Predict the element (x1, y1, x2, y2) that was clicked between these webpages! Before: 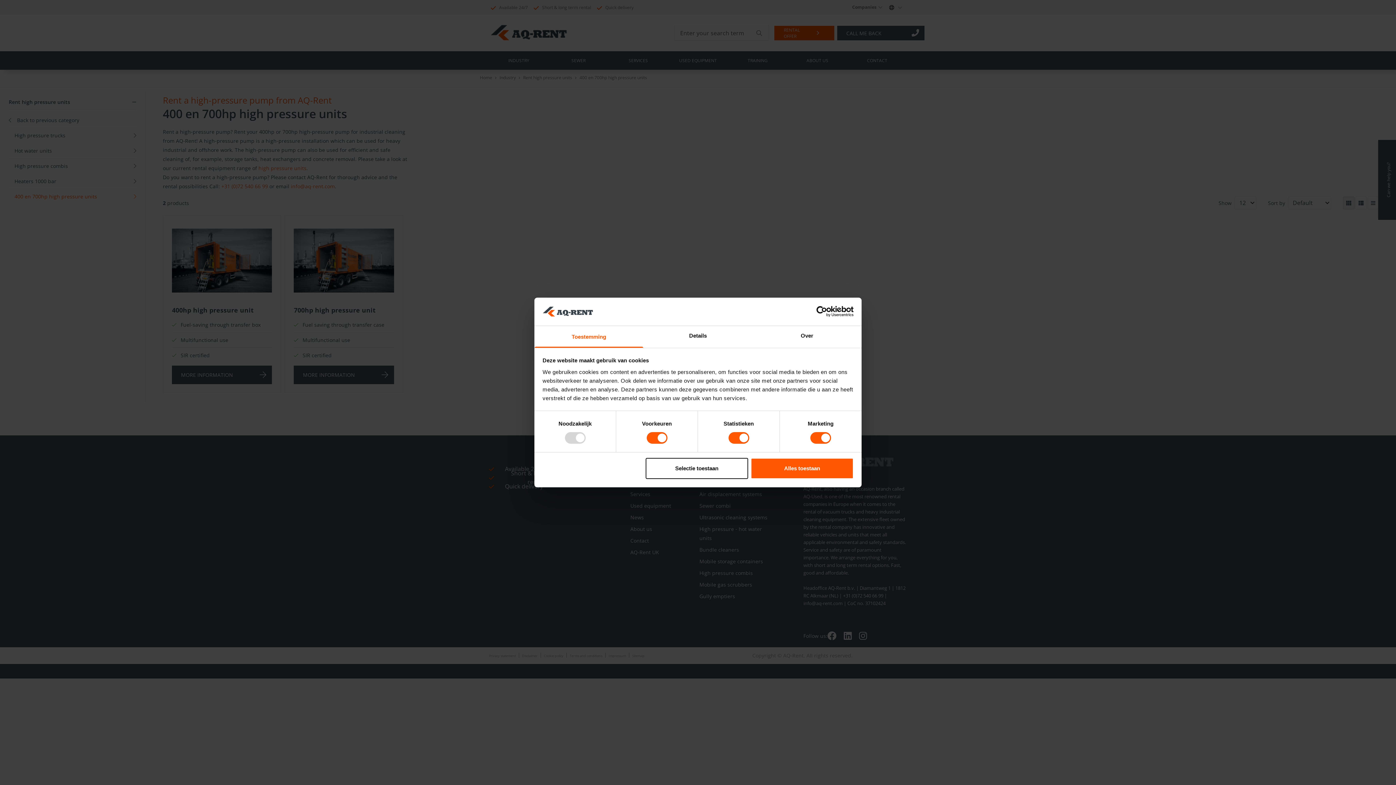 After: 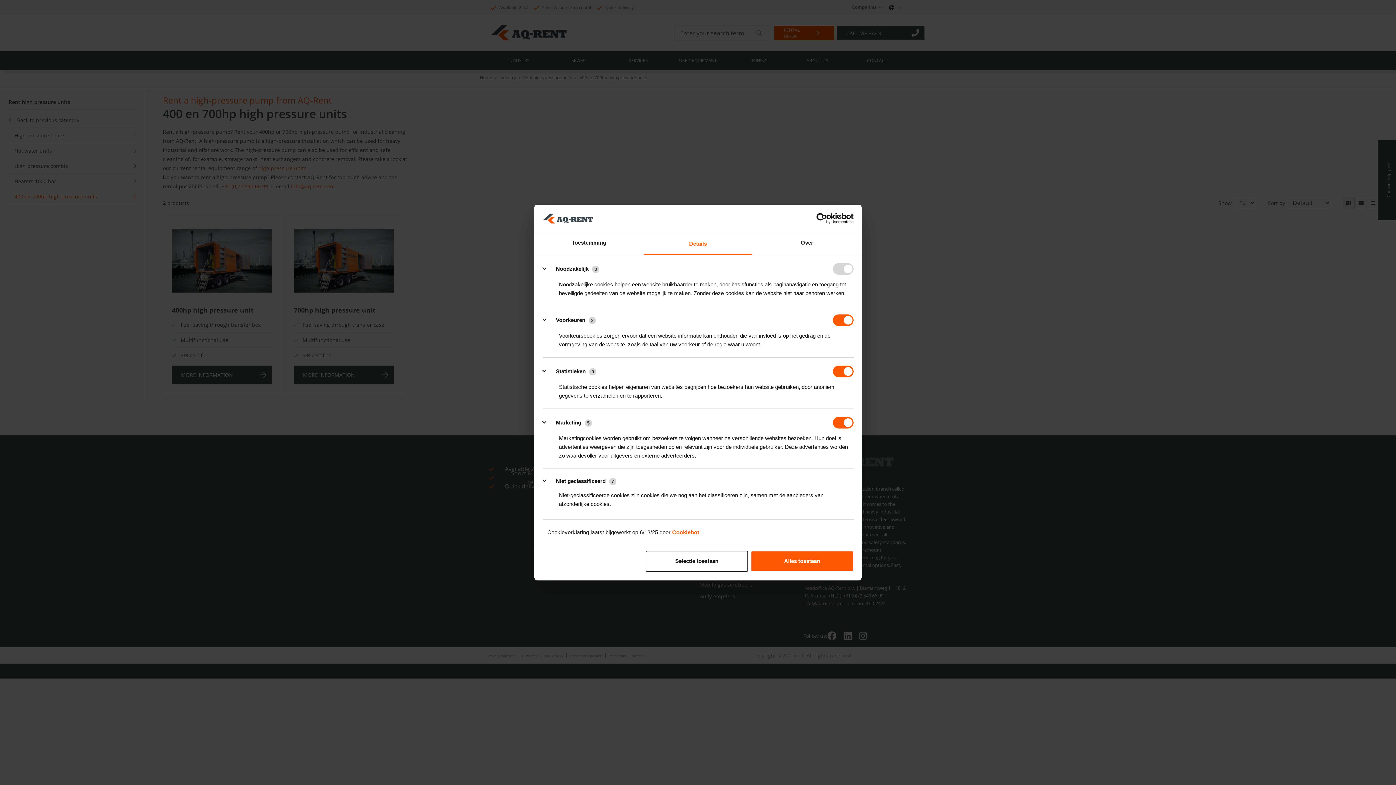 Action: bbox: (643, 326, 752, 347) label: Details